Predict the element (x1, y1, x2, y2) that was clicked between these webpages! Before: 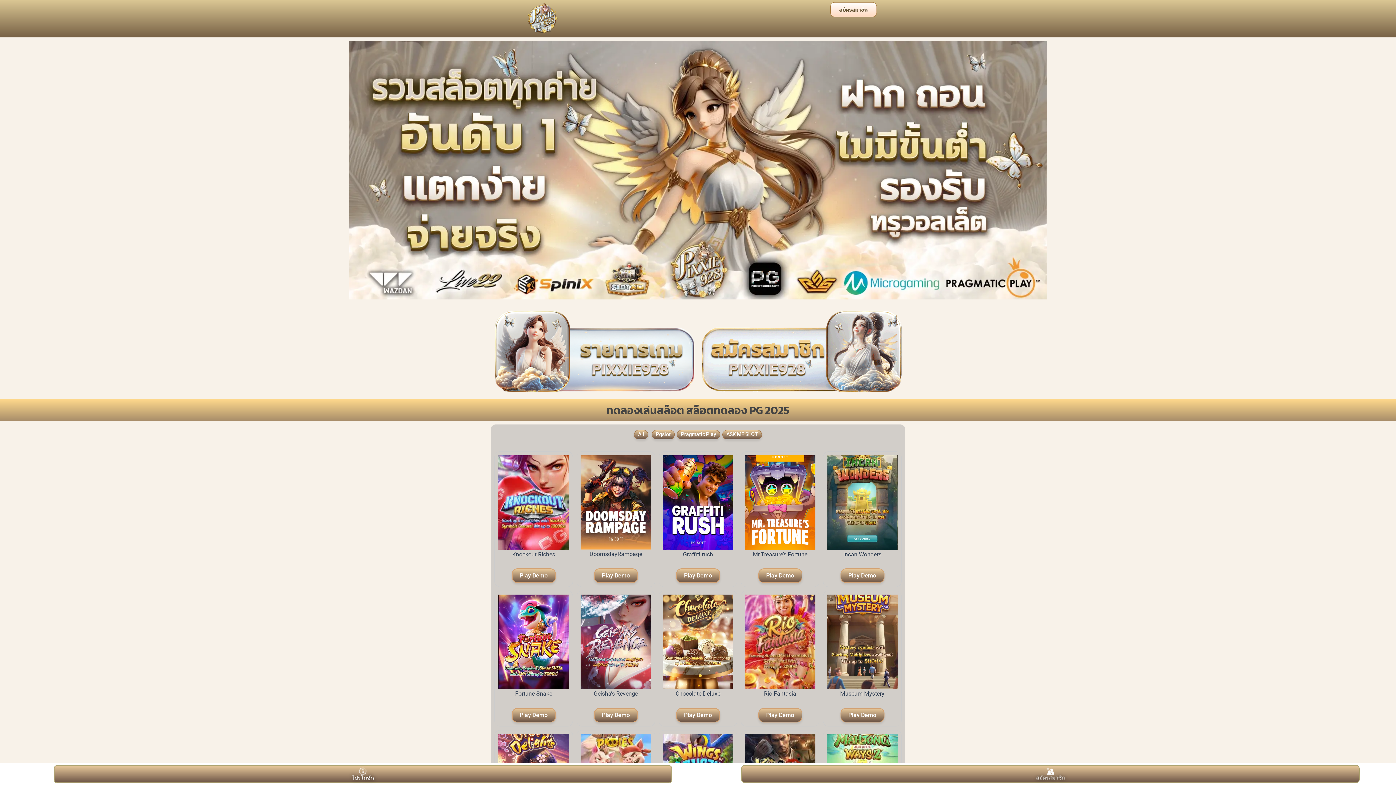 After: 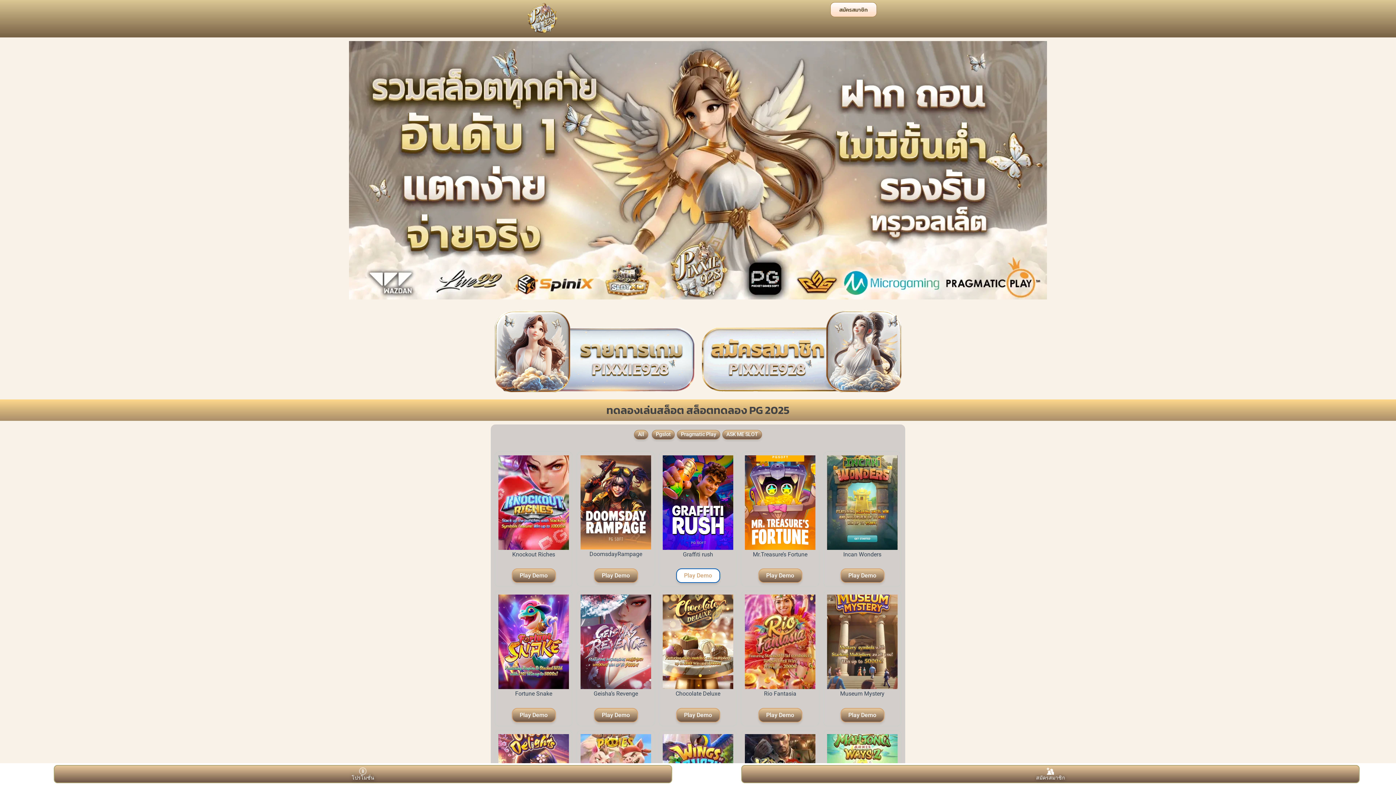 Action: label: Play Demo bbox: (676, 568, 720, 583)